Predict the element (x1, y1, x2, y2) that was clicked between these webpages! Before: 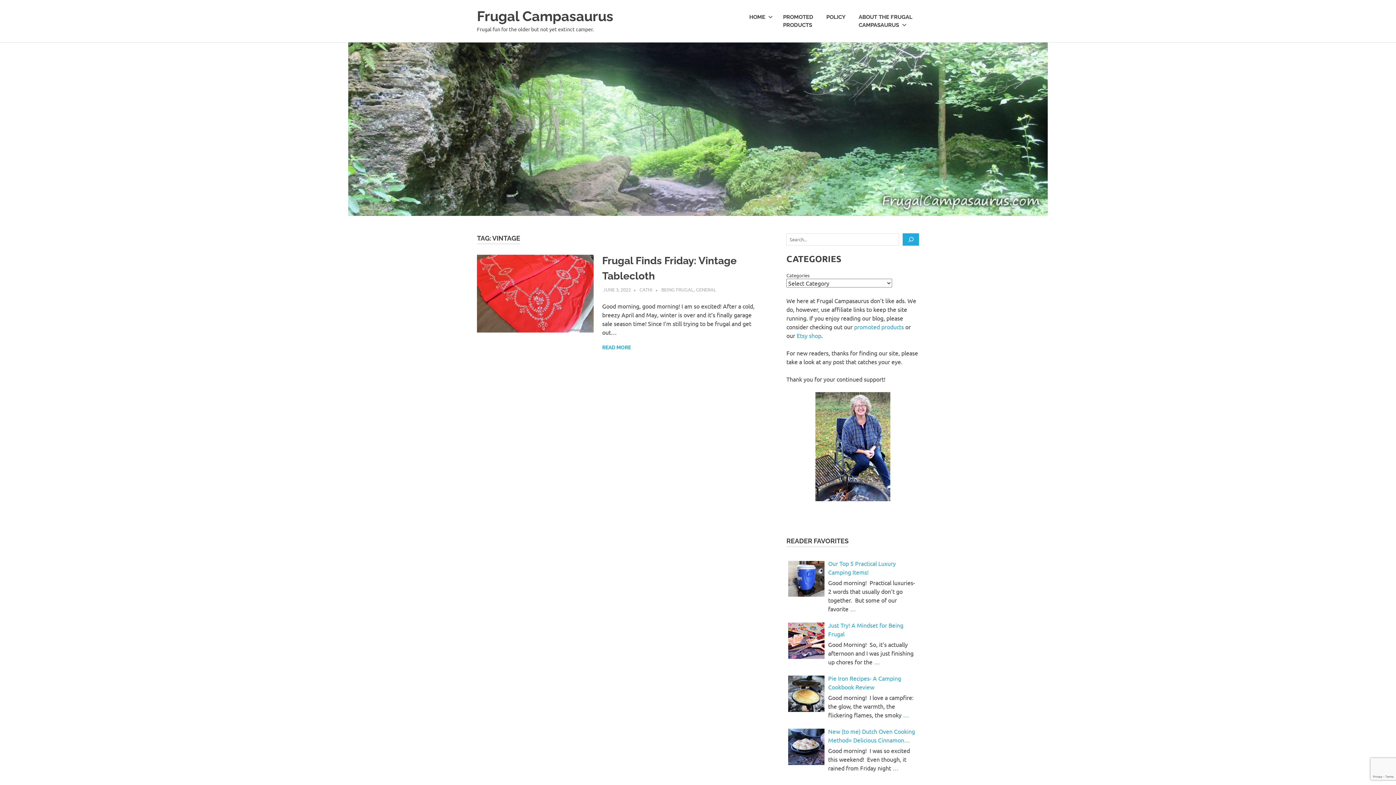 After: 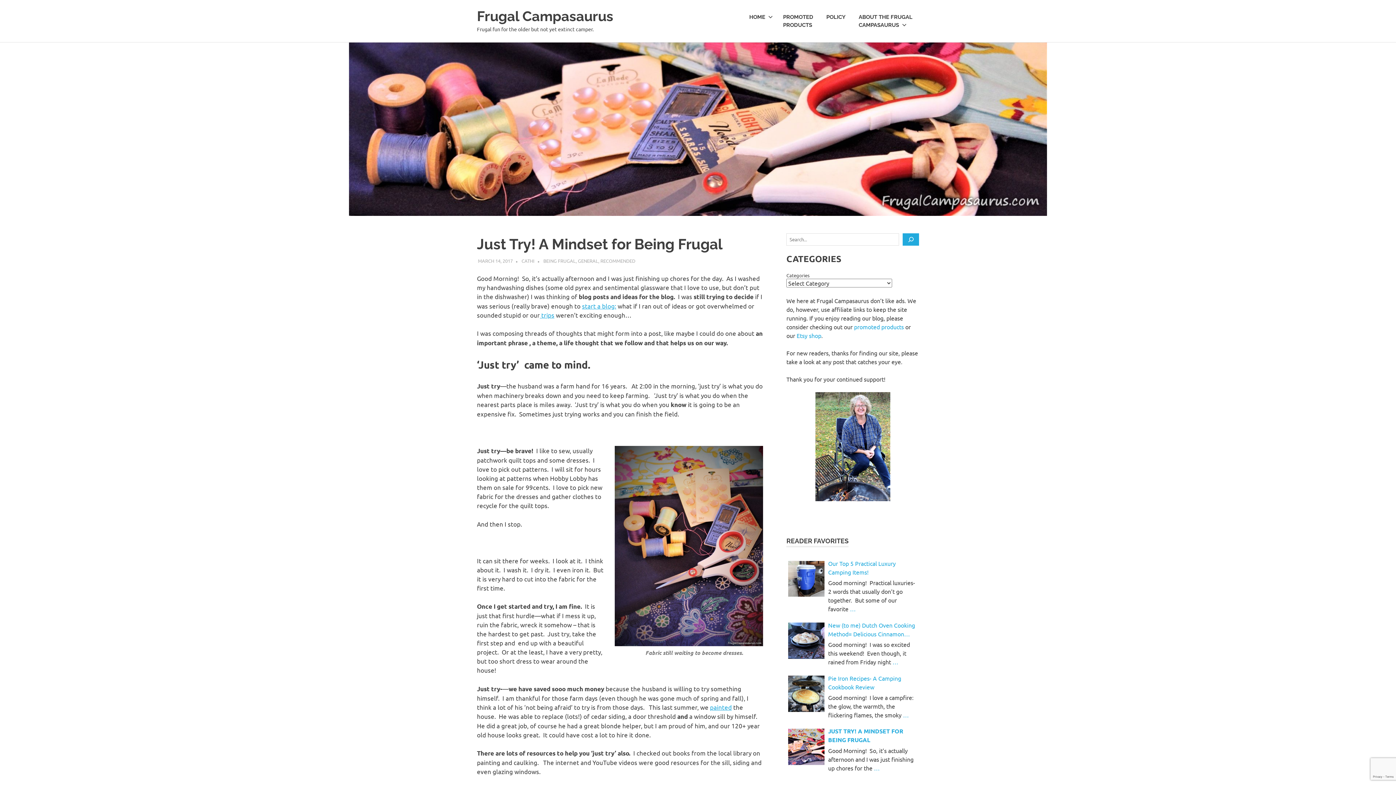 Action: label: … bbox: (874, 657, 880, 666)